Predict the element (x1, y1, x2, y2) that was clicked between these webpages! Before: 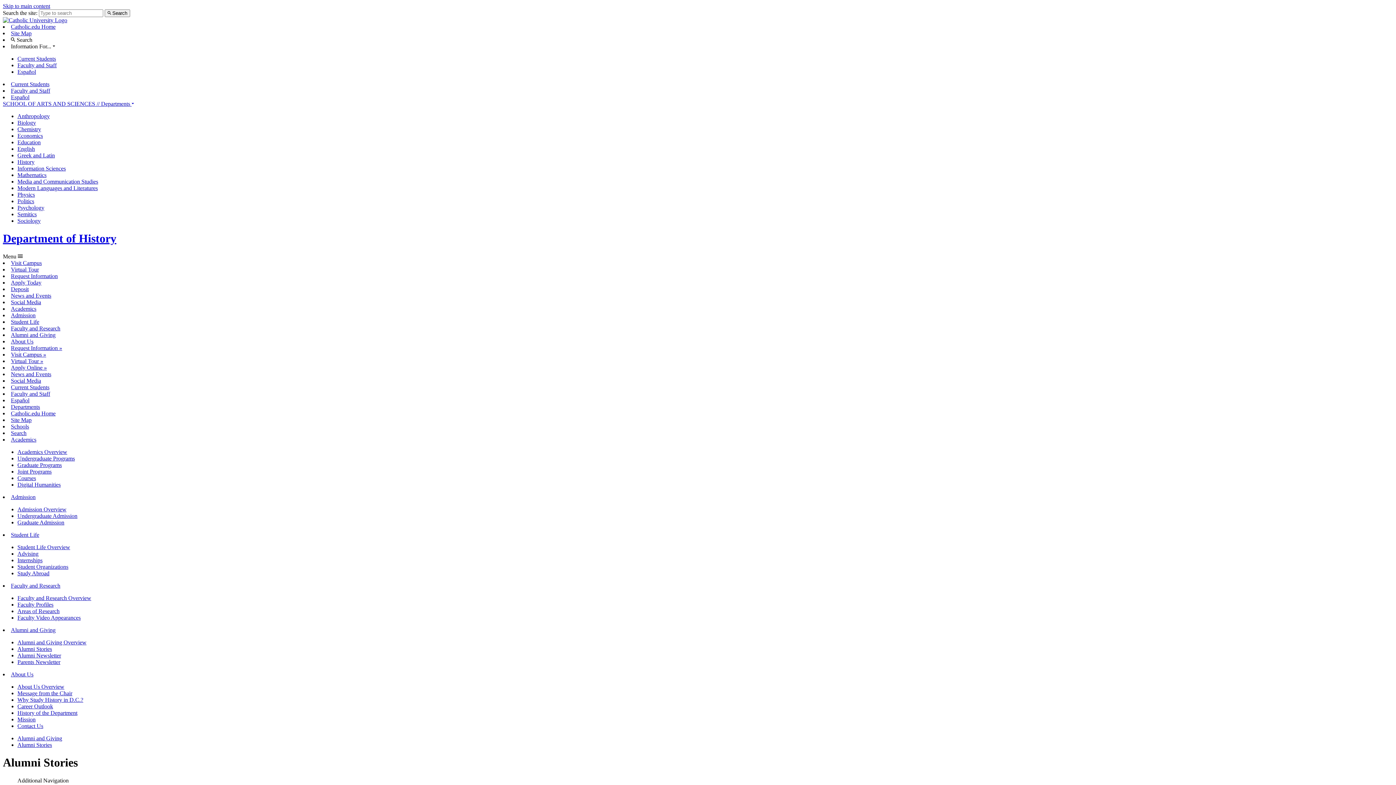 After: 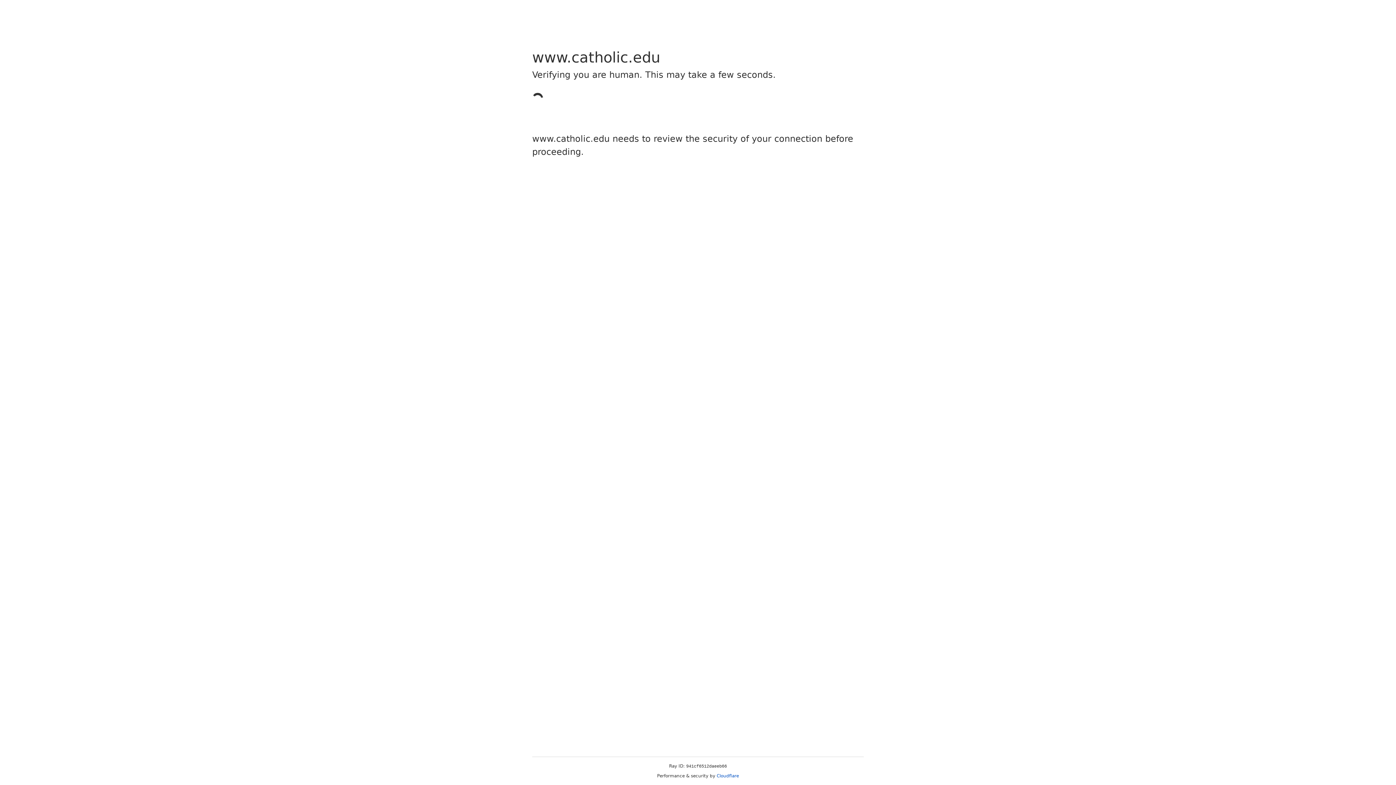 Action: bbox: (10, 423, 29, 429) label: Schools